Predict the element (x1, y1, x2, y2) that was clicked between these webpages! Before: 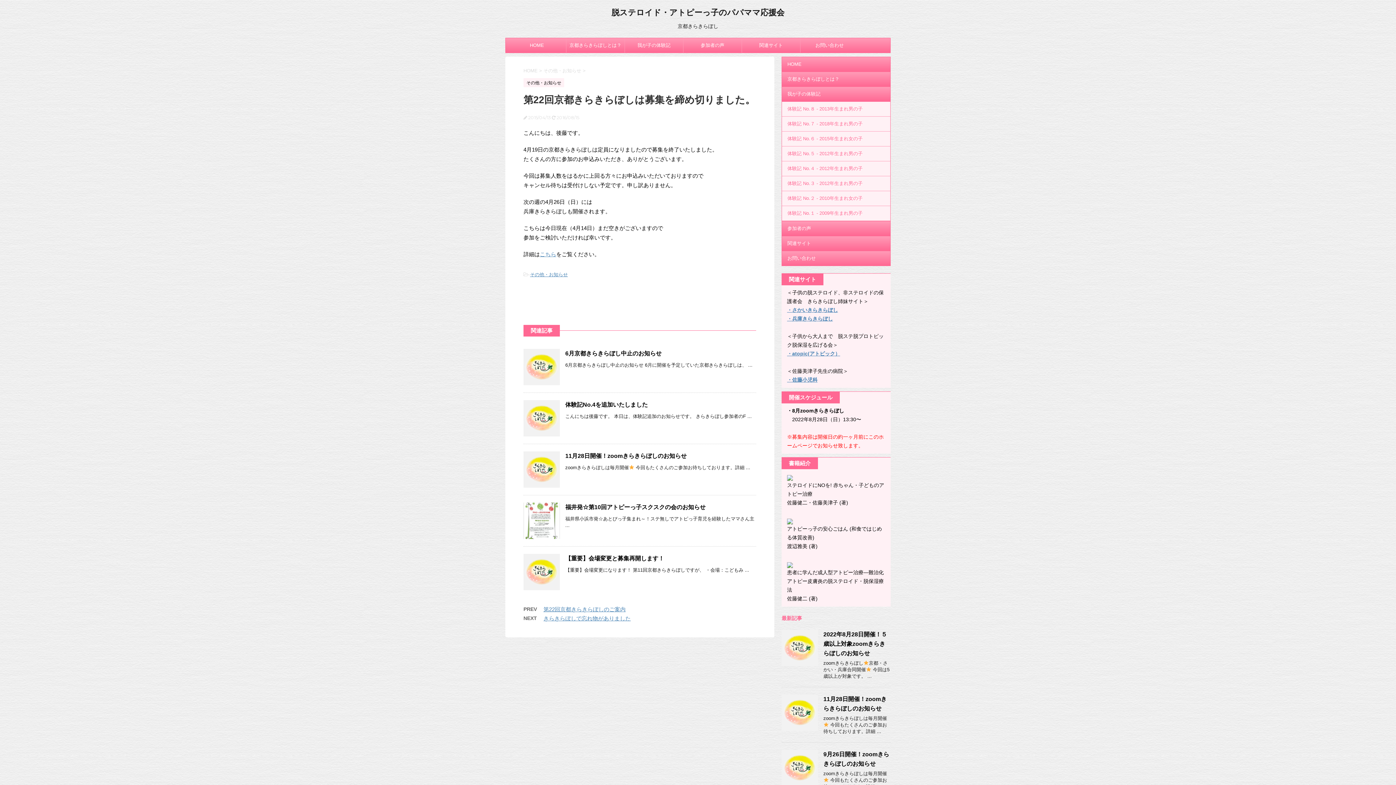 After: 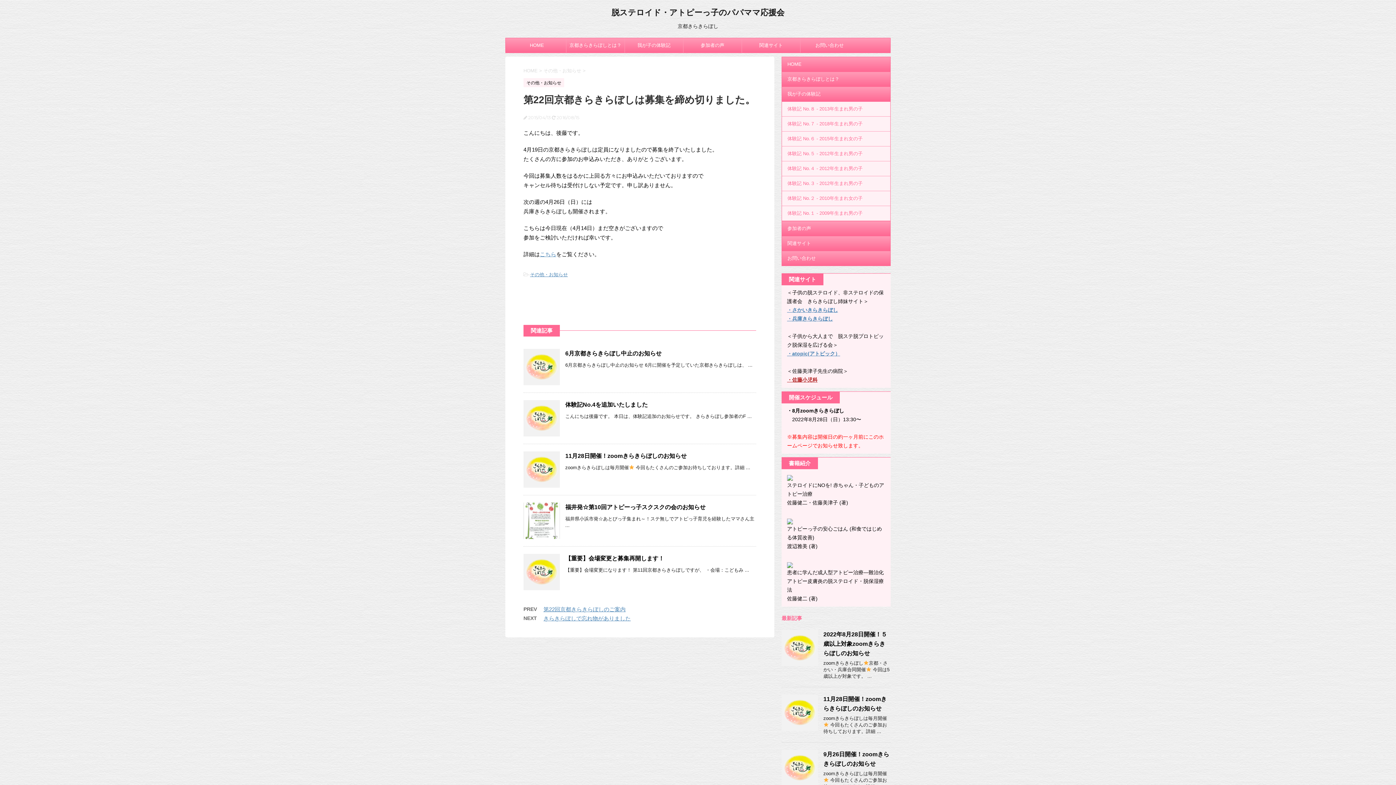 Action: label: ・佐藤小児科 bbox: (787, 377, 817, 382)